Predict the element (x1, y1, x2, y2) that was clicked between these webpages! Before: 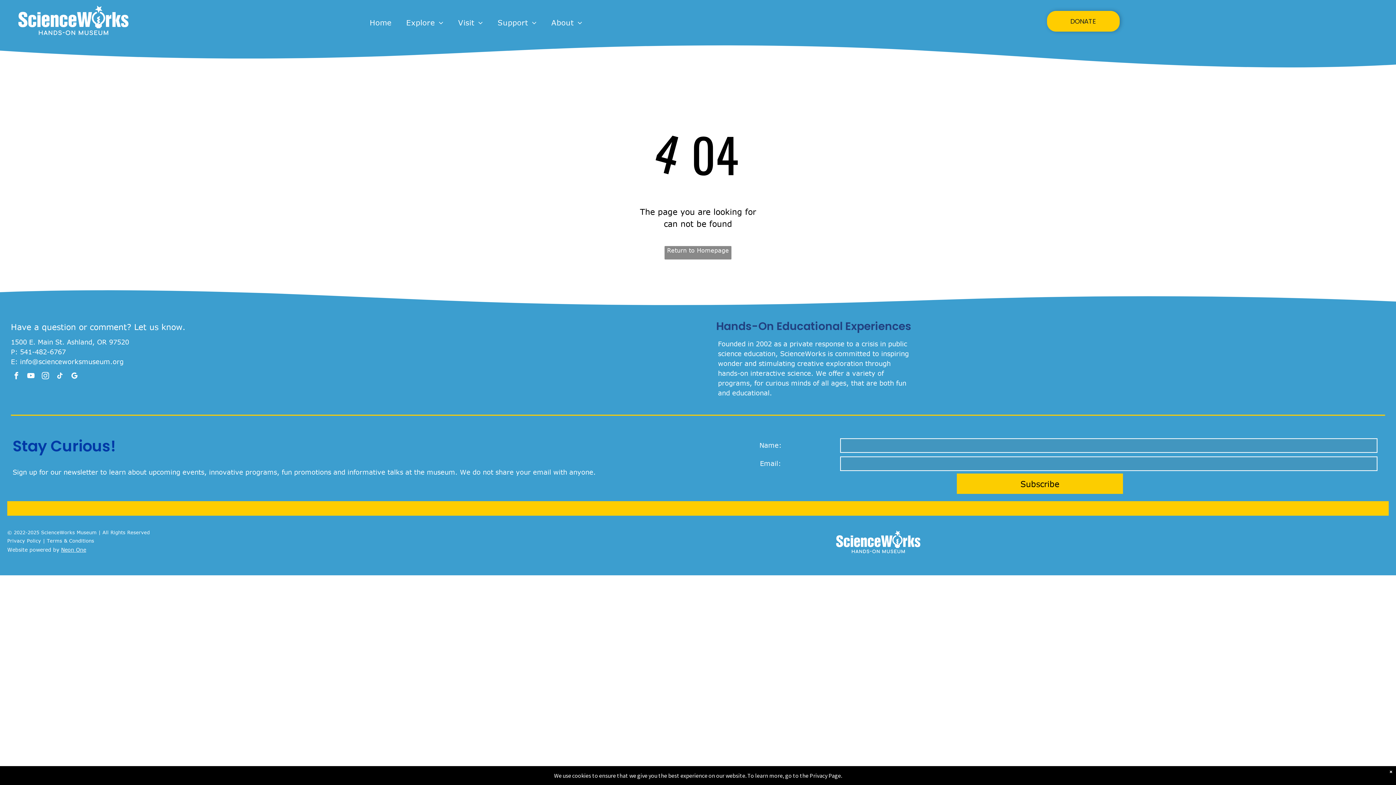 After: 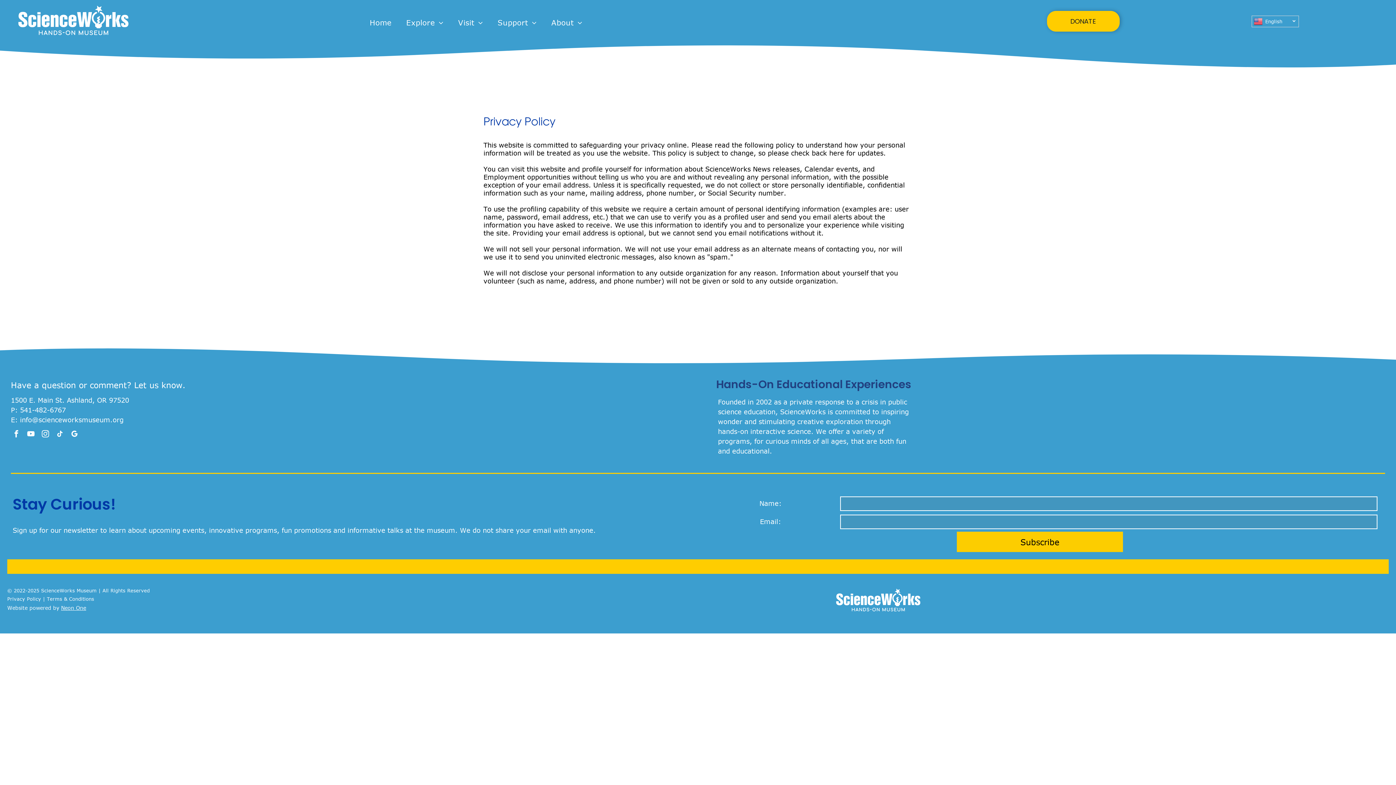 Action: bbox: (809, 772, 841, 779) label: Privacy Page